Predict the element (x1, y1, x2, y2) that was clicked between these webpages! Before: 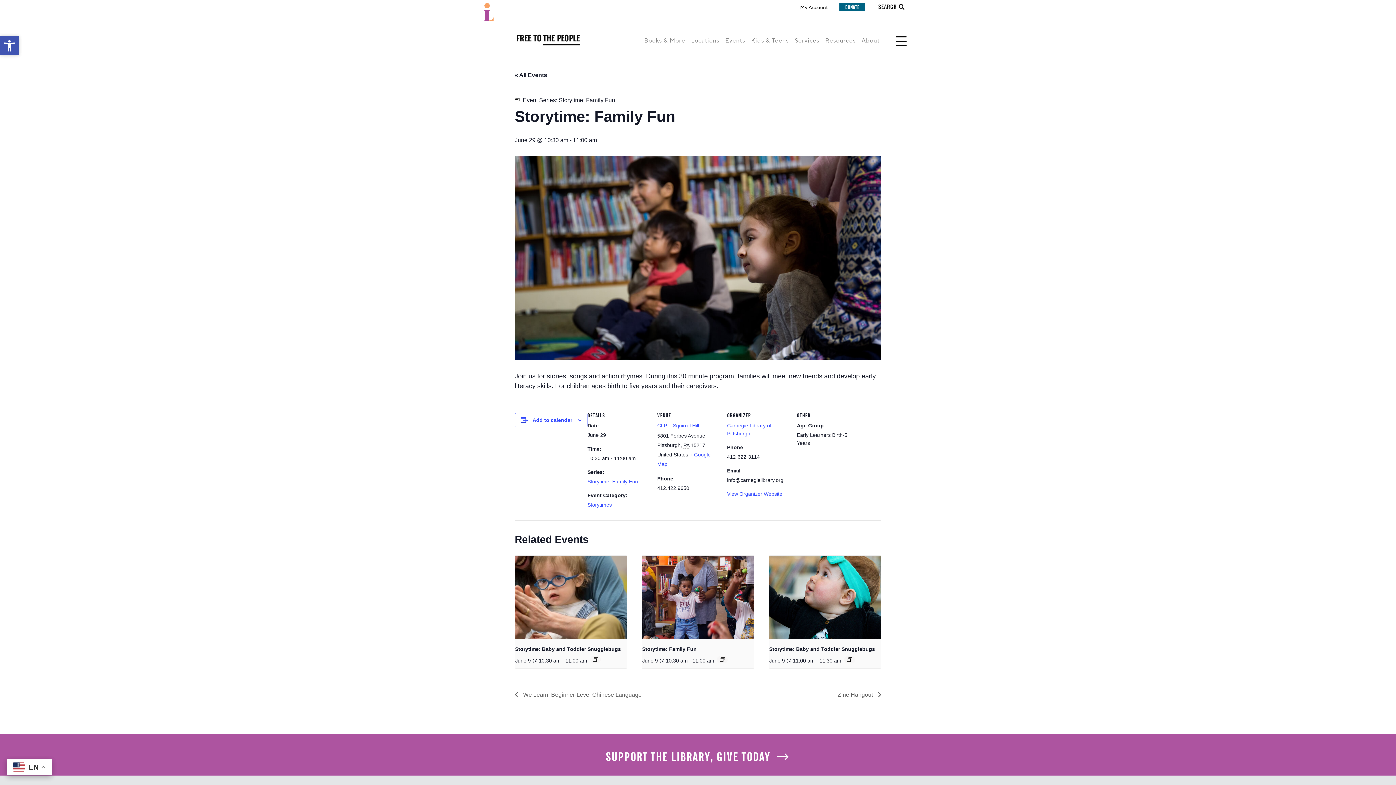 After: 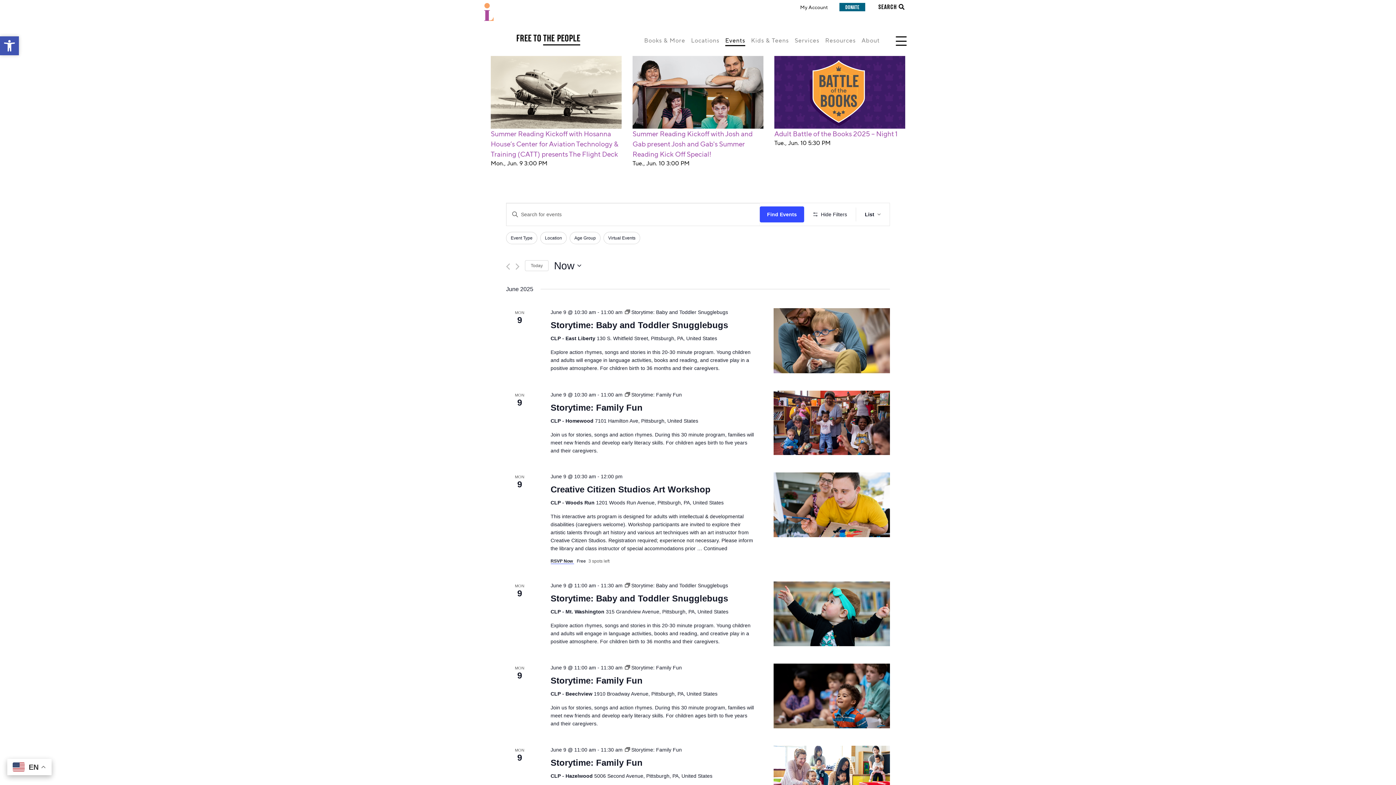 Action: label: Events bbox: (725, 32, 745, 45)